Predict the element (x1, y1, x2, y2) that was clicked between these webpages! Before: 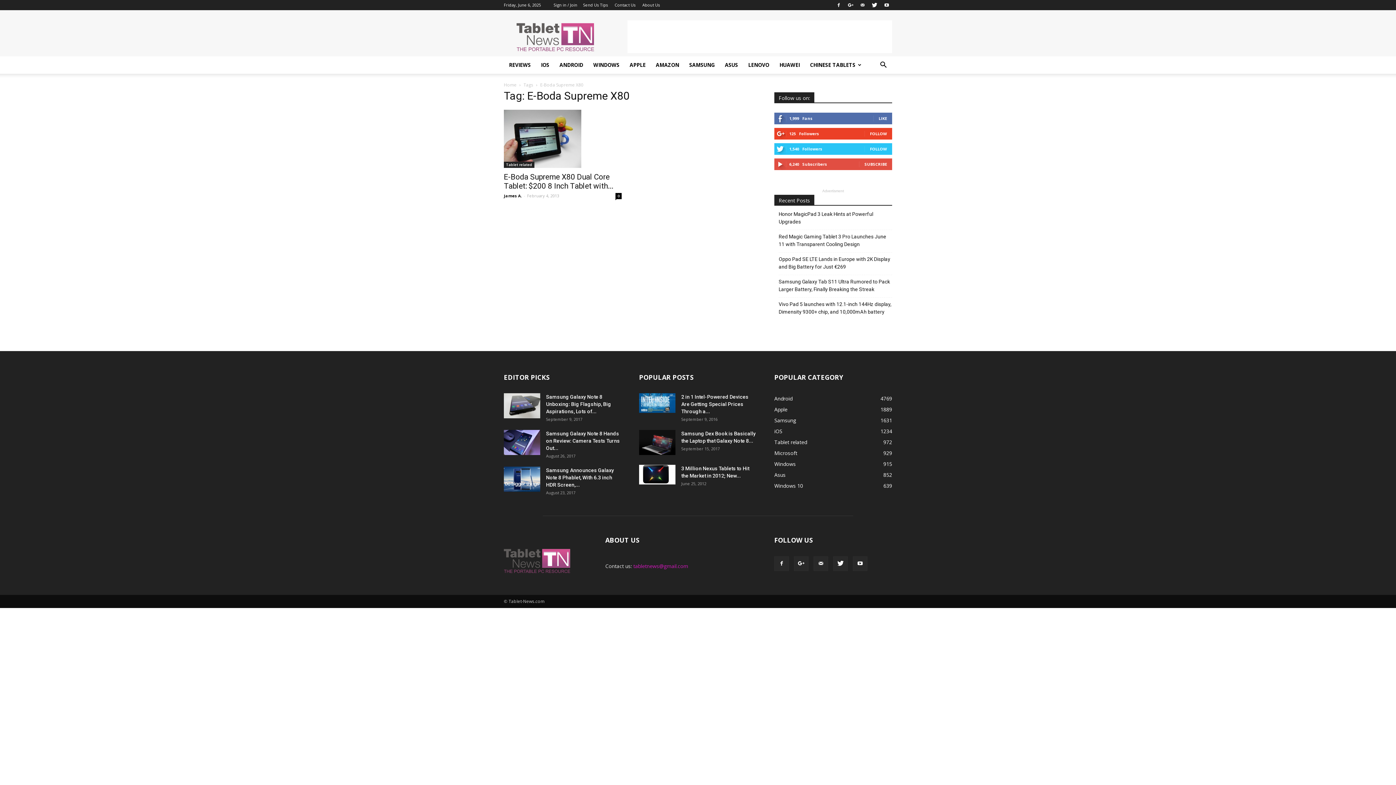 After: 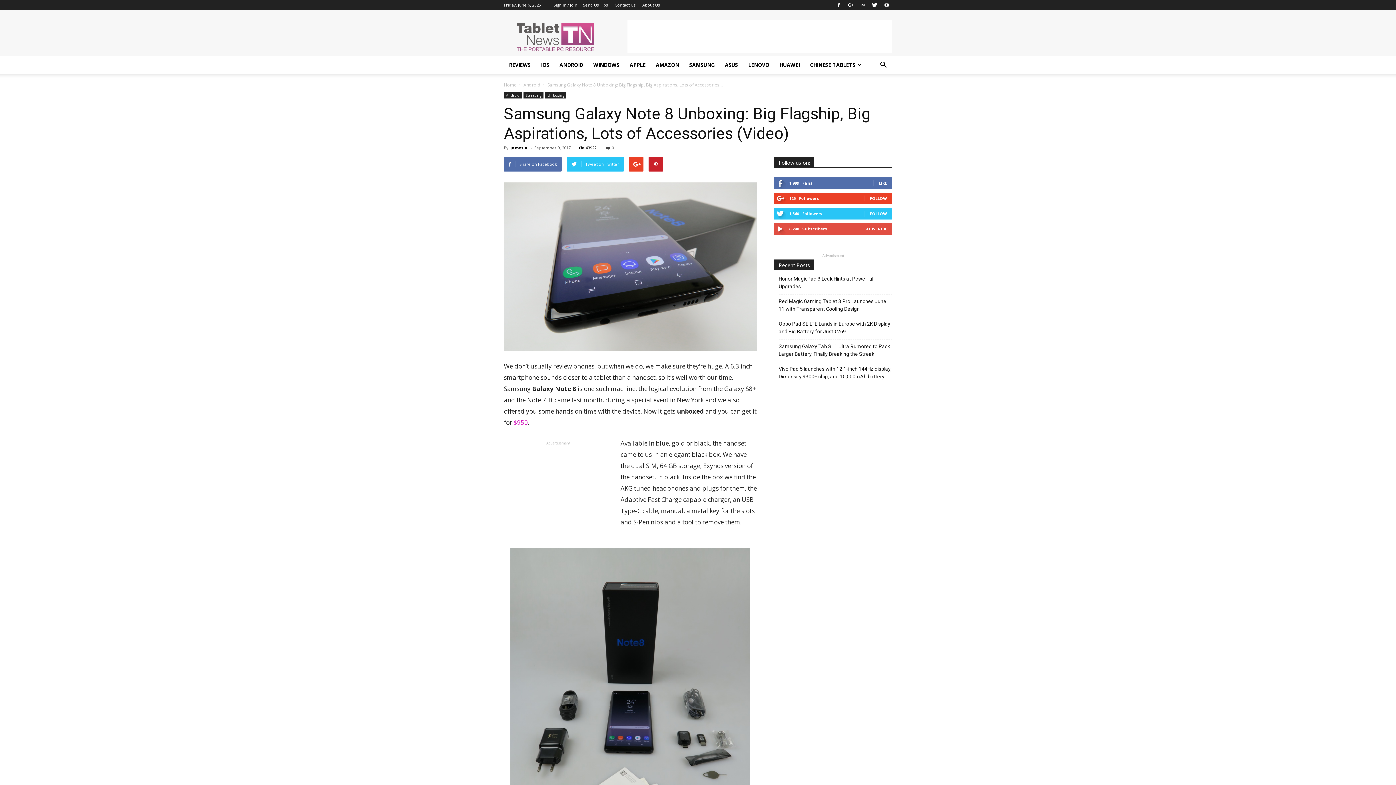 Action: bbox: (546, 394, 611, 414) label: Samsung Galaxy Note 8 Unboxing: Big Flagship, Big Aspirations, Lots of...